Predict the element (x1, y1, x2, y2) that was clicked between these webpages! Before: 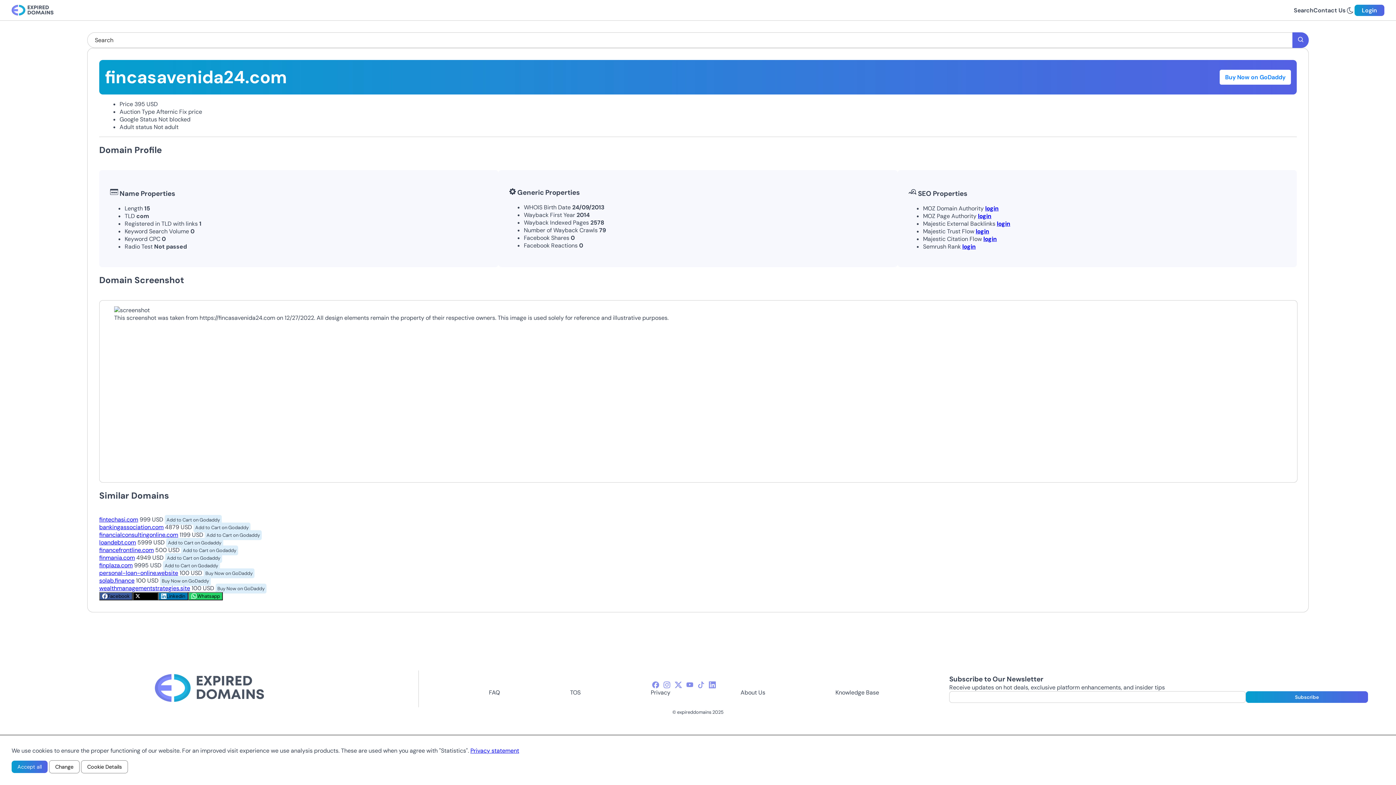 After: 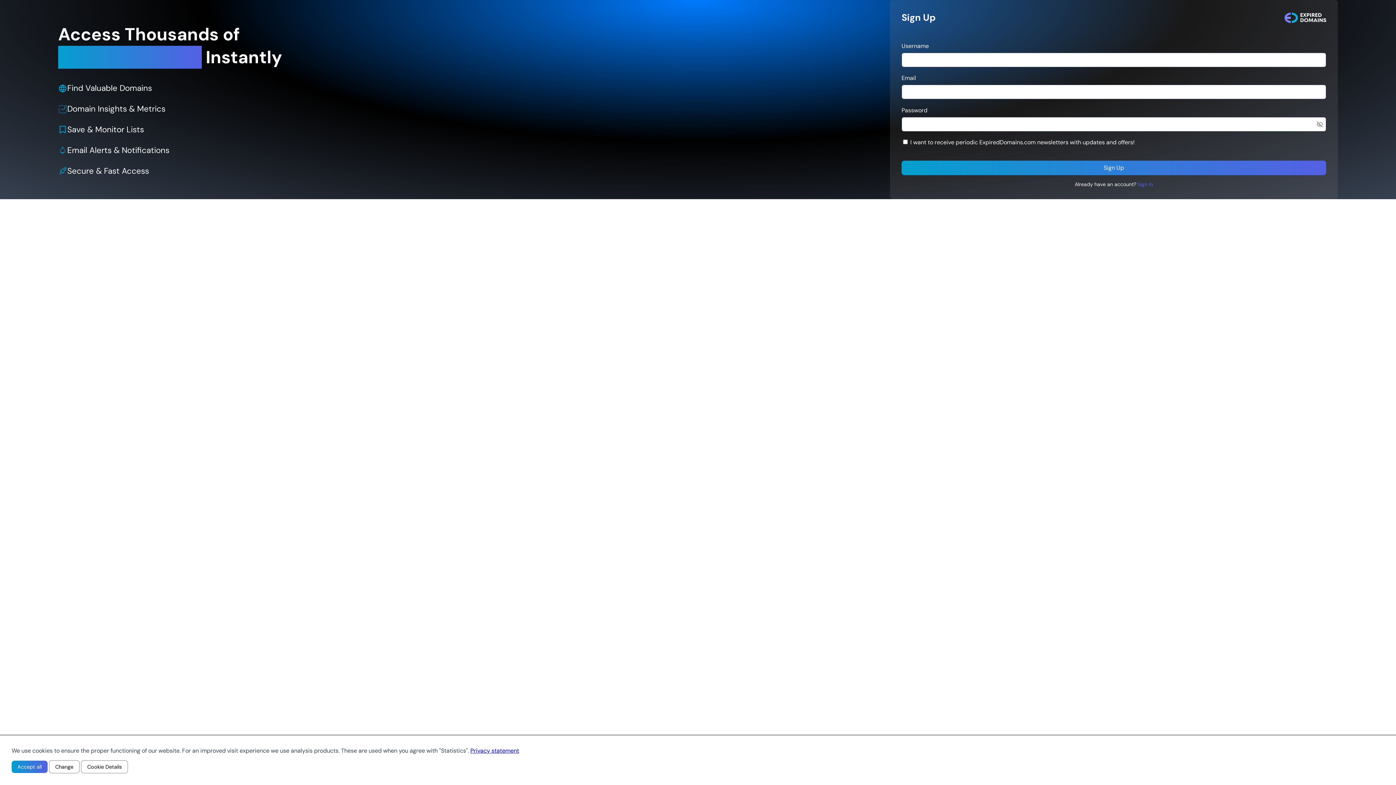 Action: label: login bbox: (997, 220, 1010, 227)